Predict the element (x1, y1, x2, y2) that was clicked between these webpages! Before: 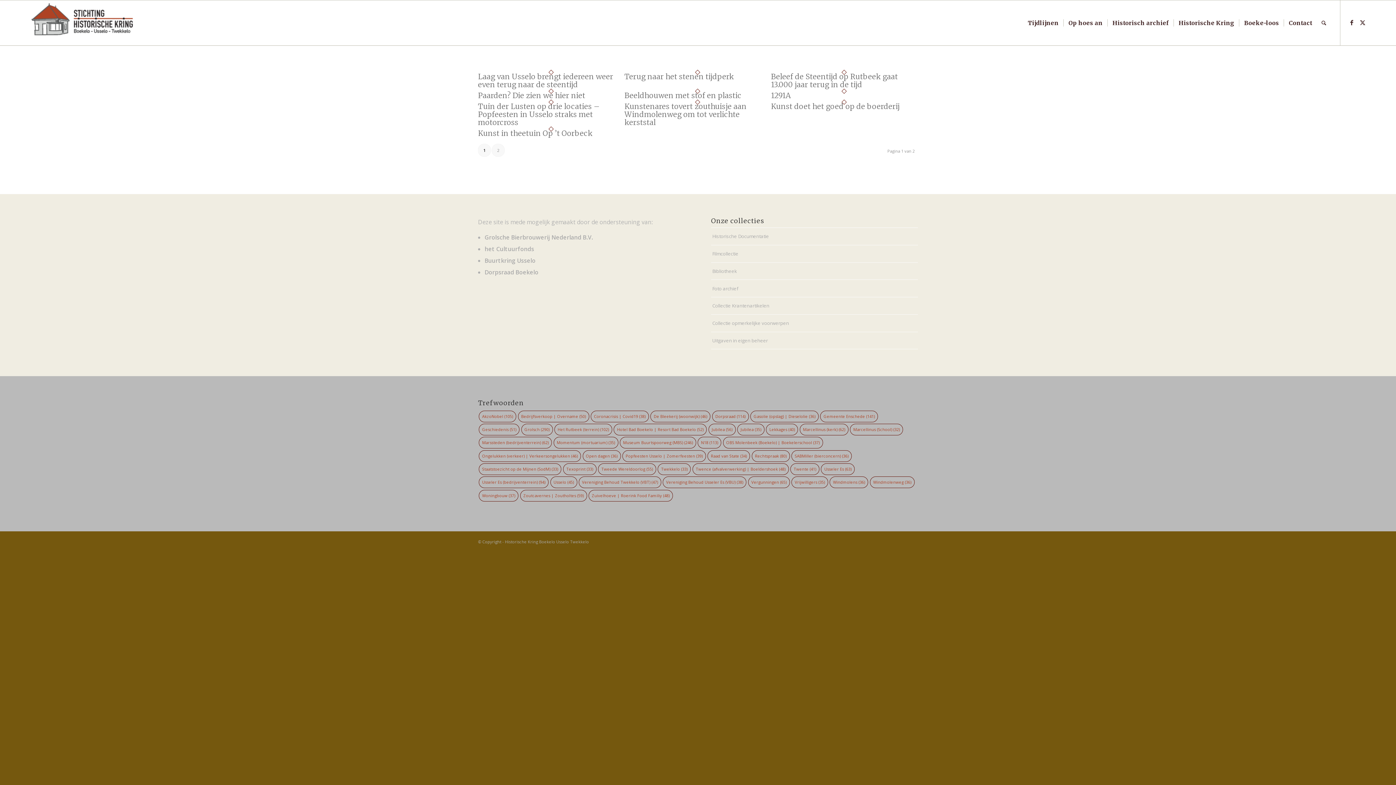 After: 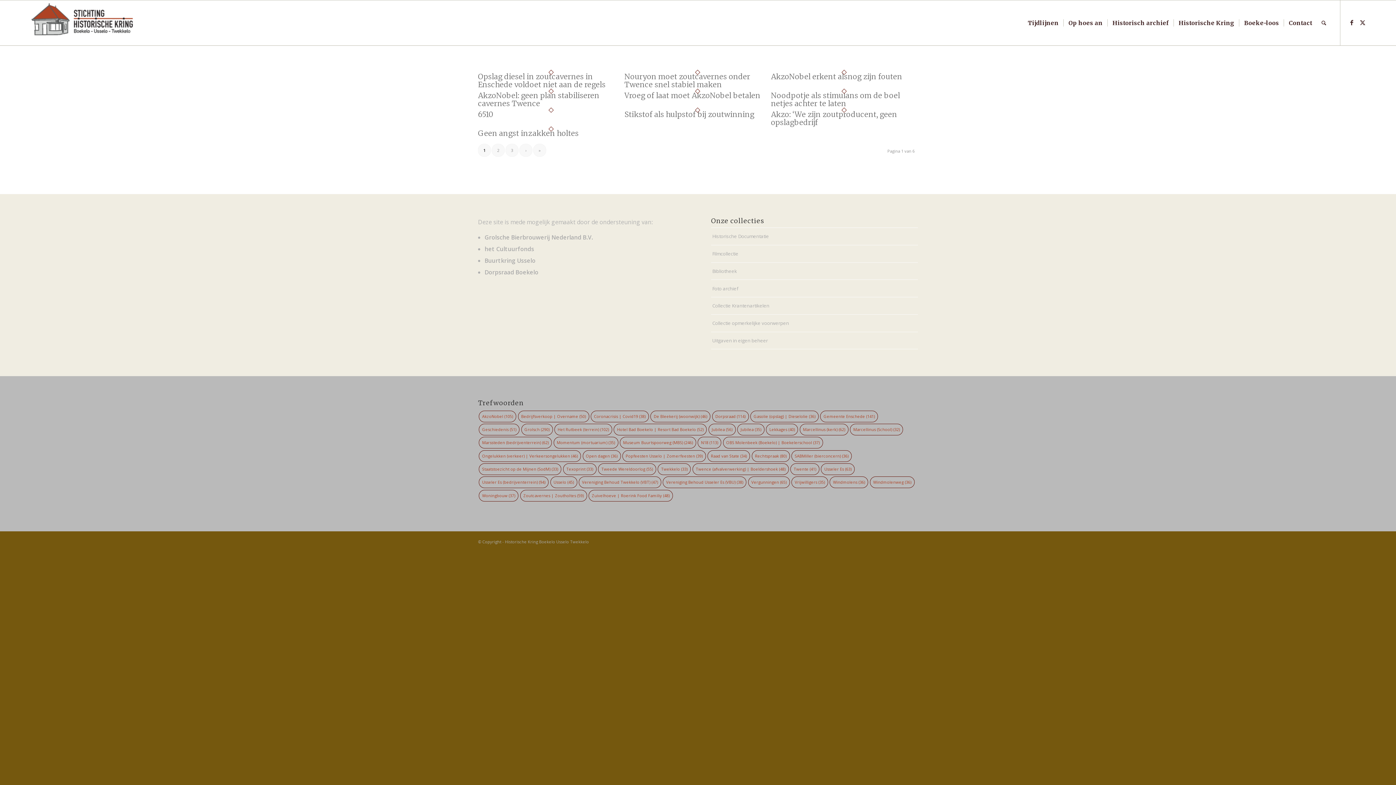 Action: label: Zoutcavernes | Zoutholtes (59 items) bbox: (520, 490, 587, 501)